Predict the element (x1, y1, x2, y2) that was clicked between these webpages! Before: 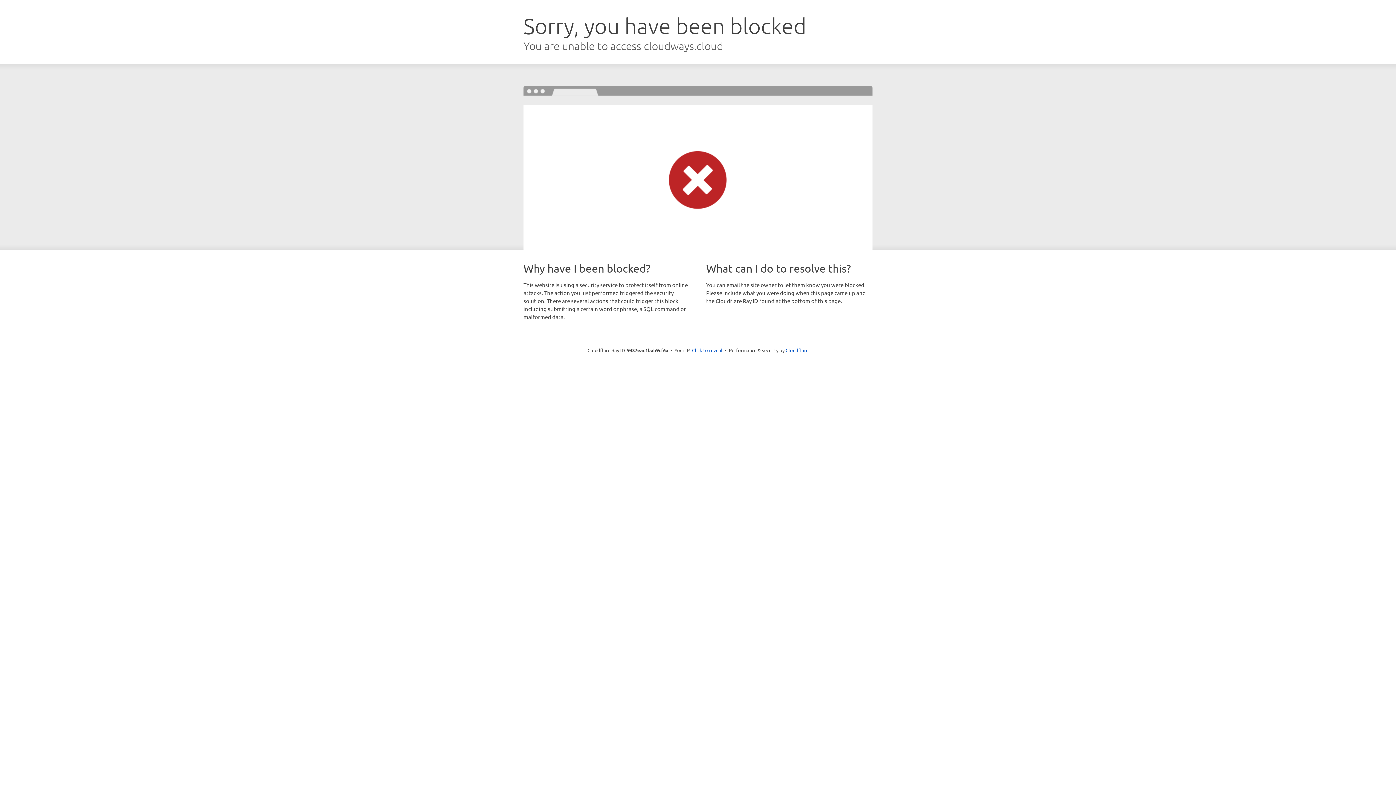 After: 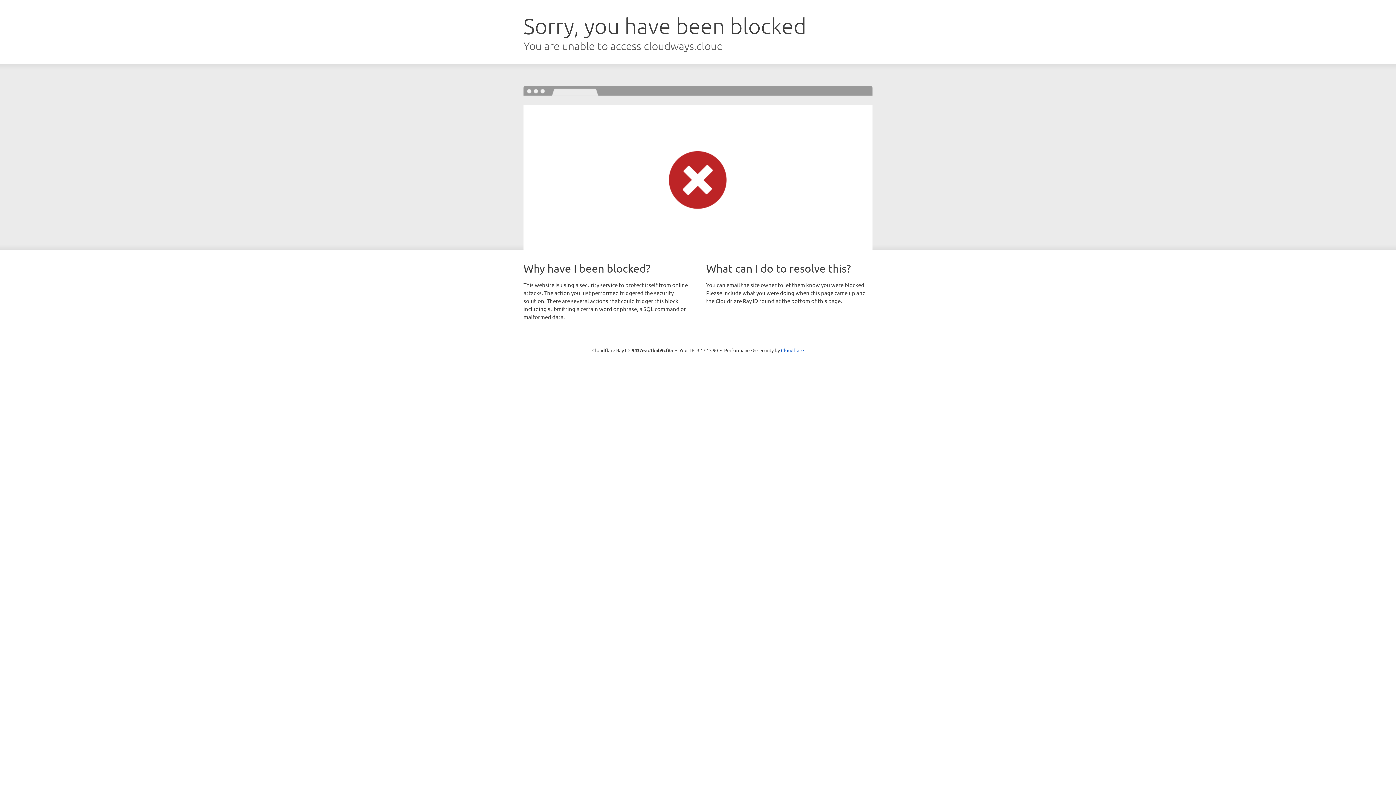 Action: bbox: (692, 346, 722, 353) label: Click to reveal